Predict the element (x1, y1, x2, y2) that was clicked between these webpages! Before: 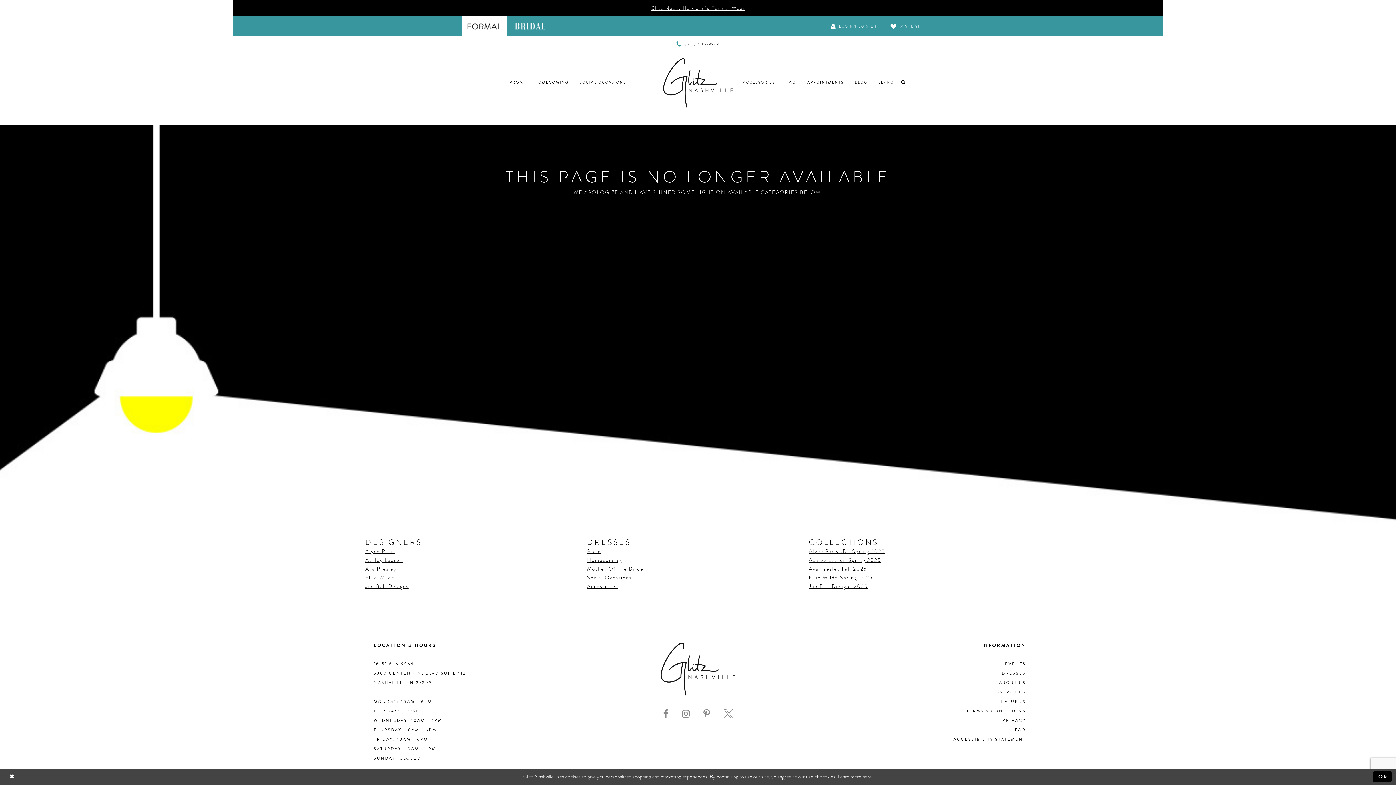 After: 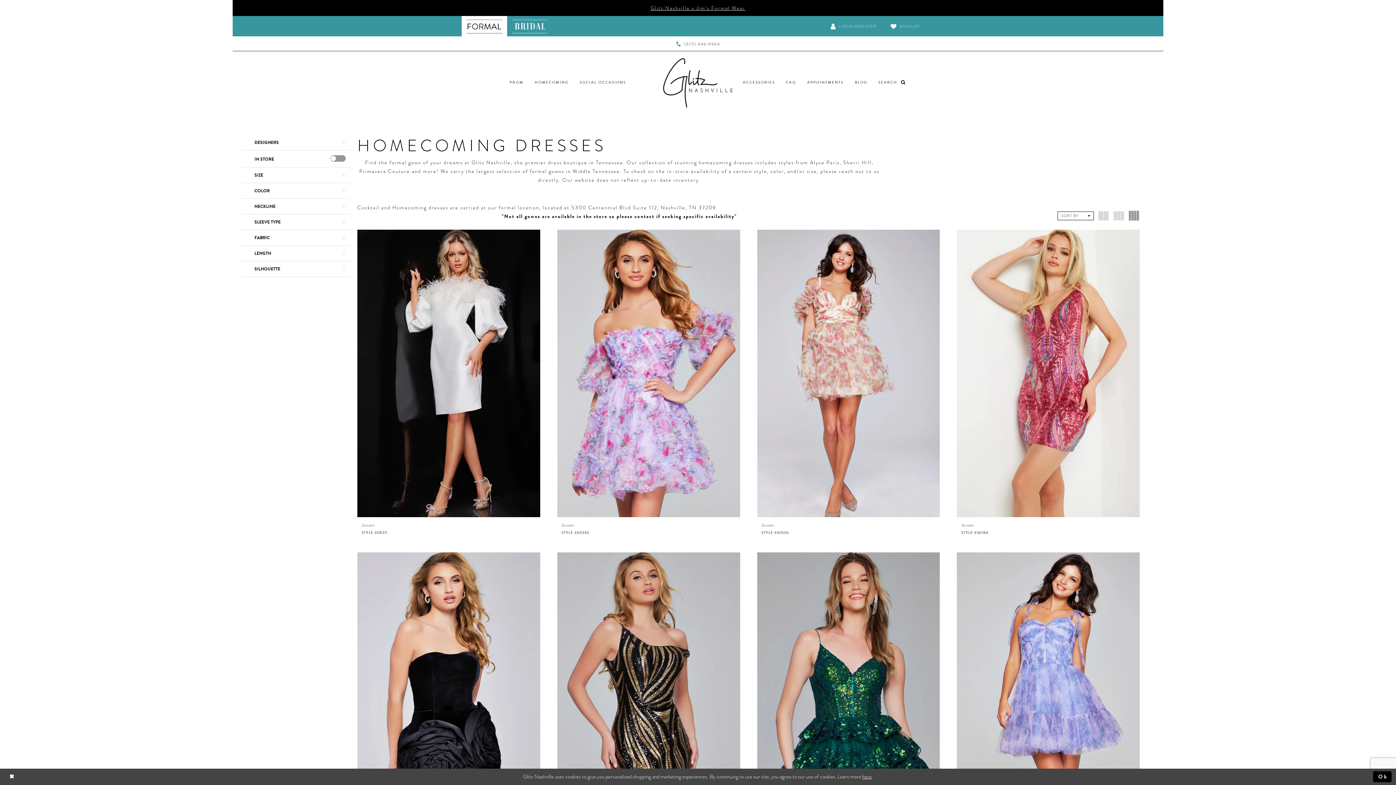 Action: bbox: (530, 73, 573, 91) label: HOMECOMING